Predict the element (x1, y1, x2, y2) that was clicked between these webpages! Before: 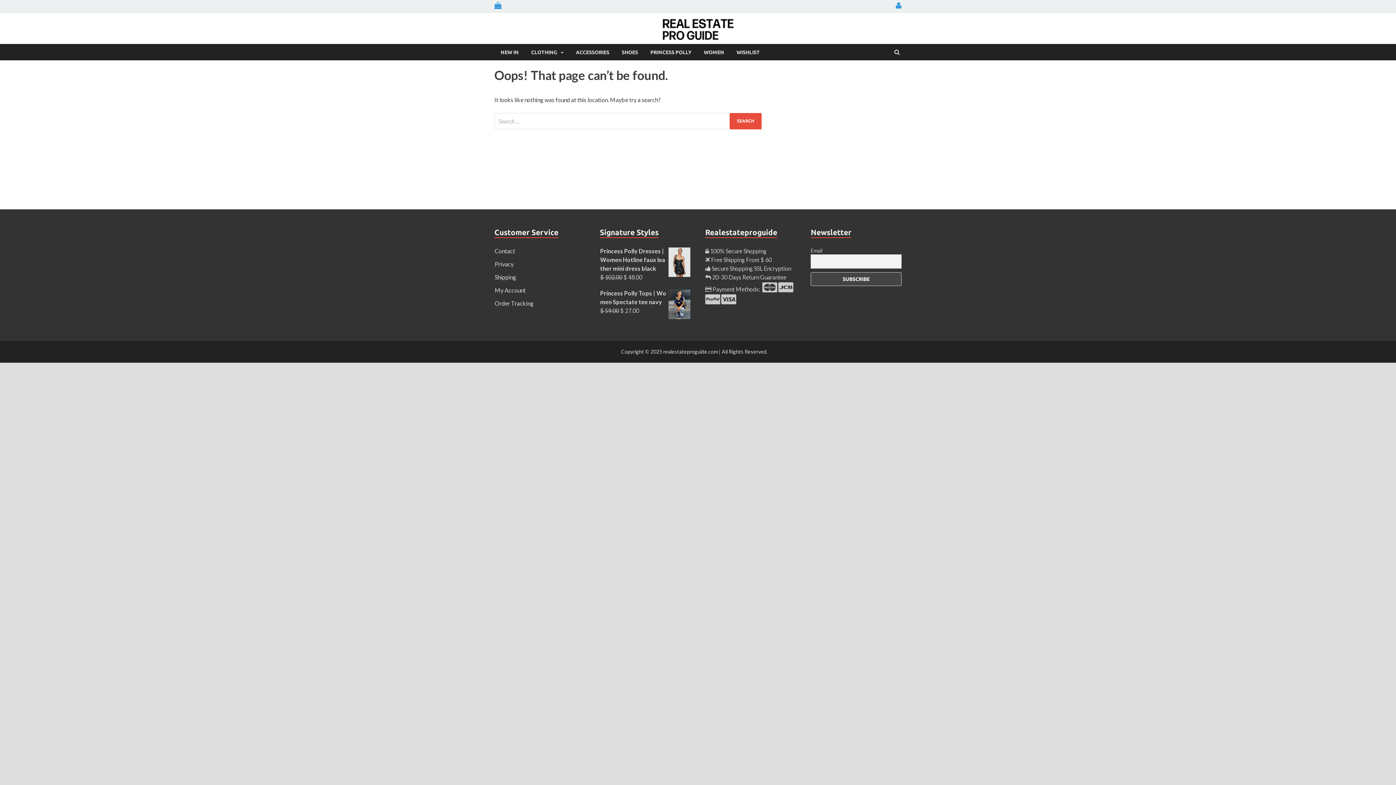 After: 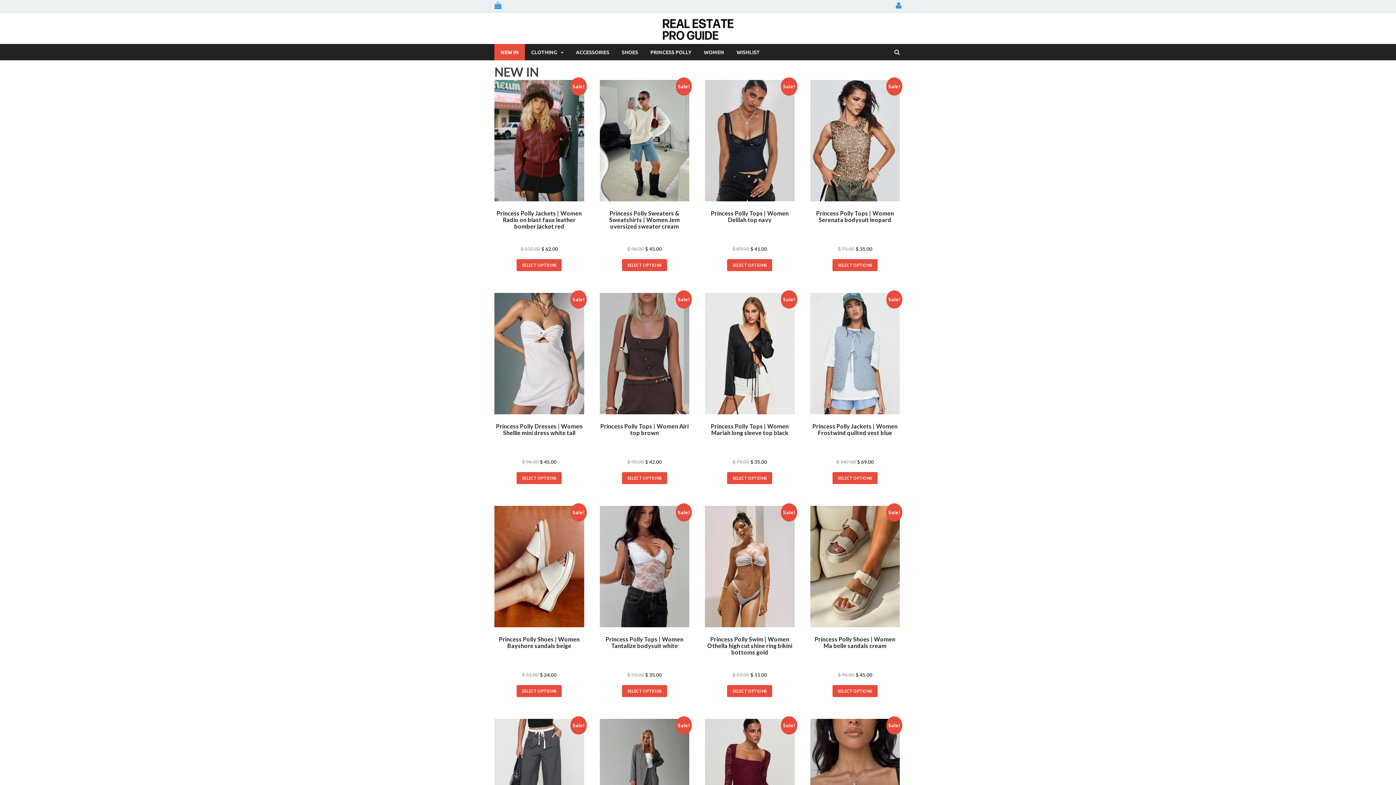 Action: label: NEW IN bbox: (494, 44, 525, 60)